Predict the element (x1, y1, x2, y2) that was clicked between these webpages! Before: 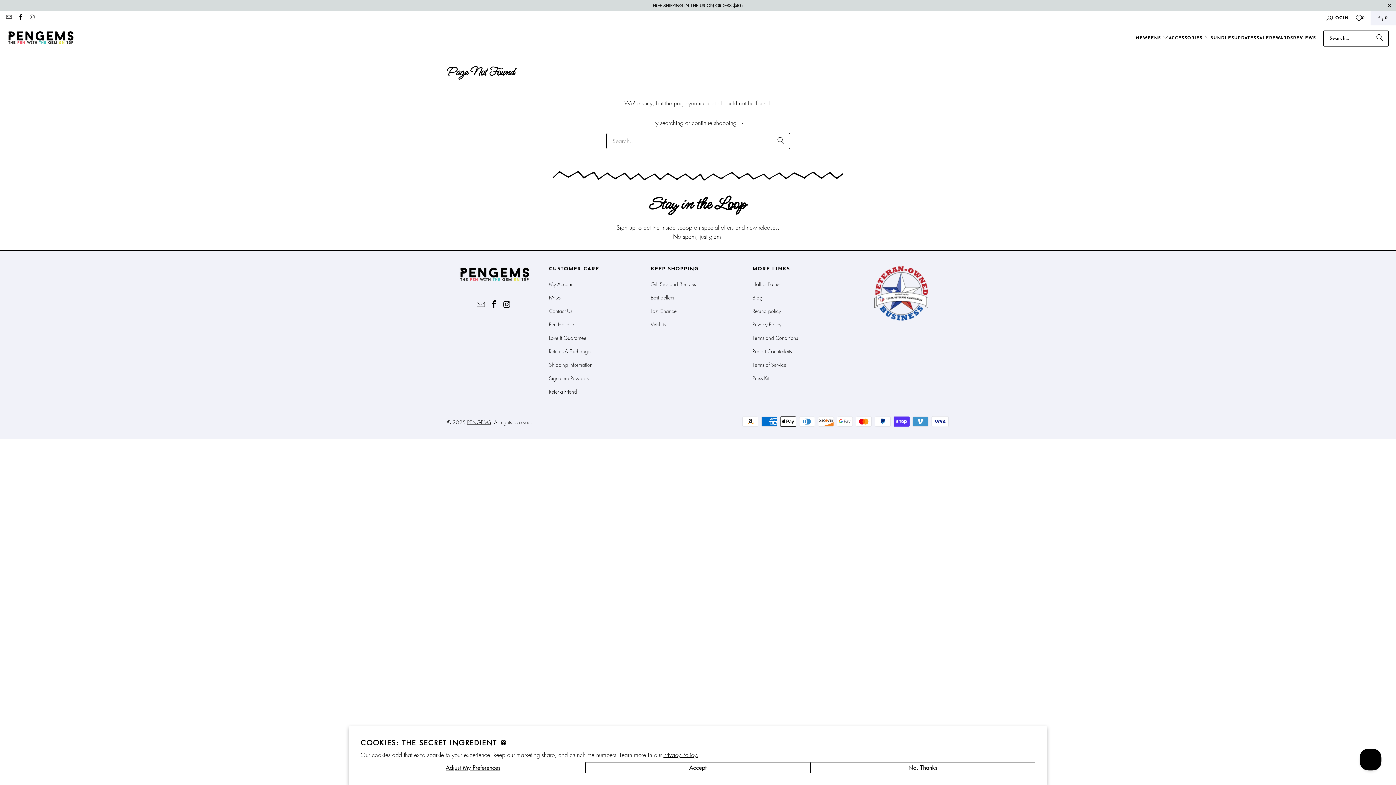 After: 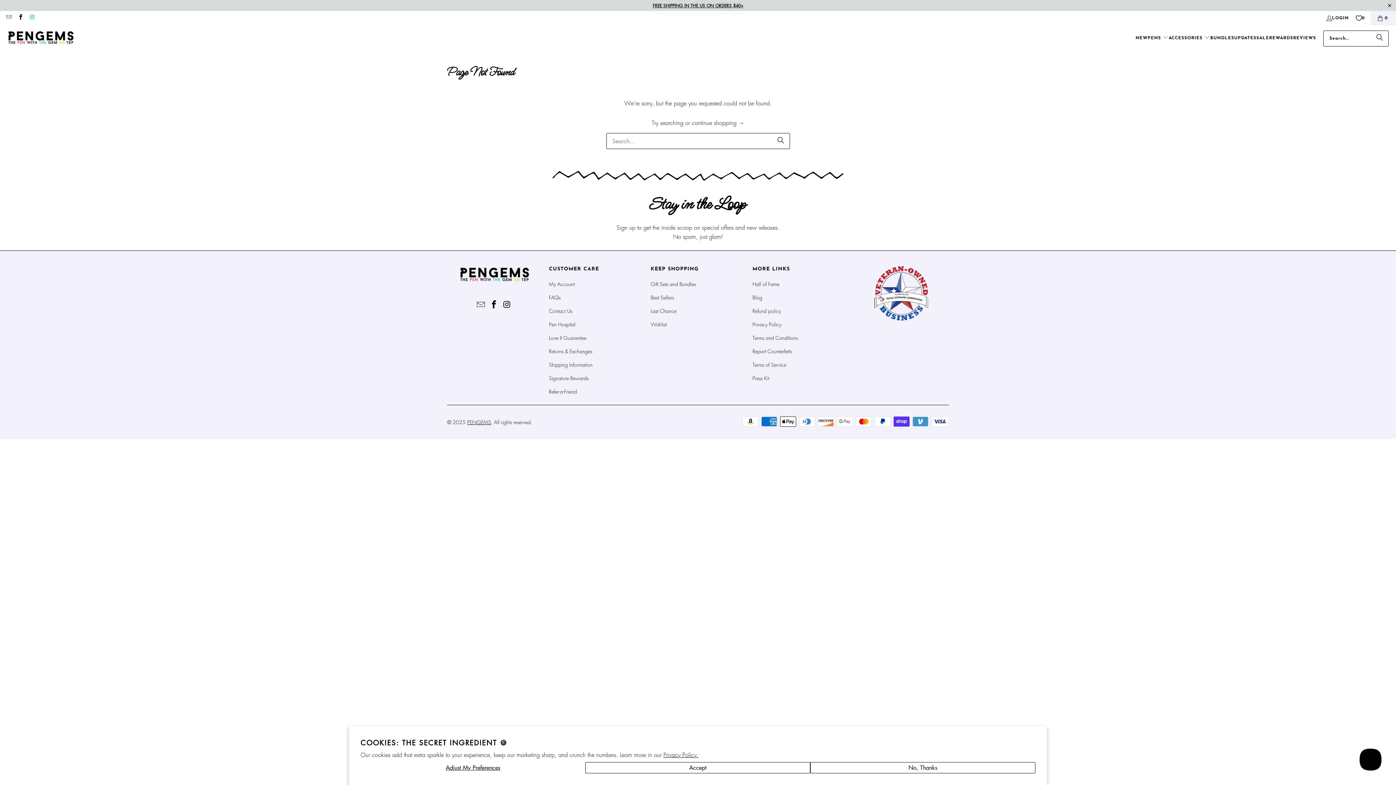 Action: bbox: (28, 16, 35, 20)